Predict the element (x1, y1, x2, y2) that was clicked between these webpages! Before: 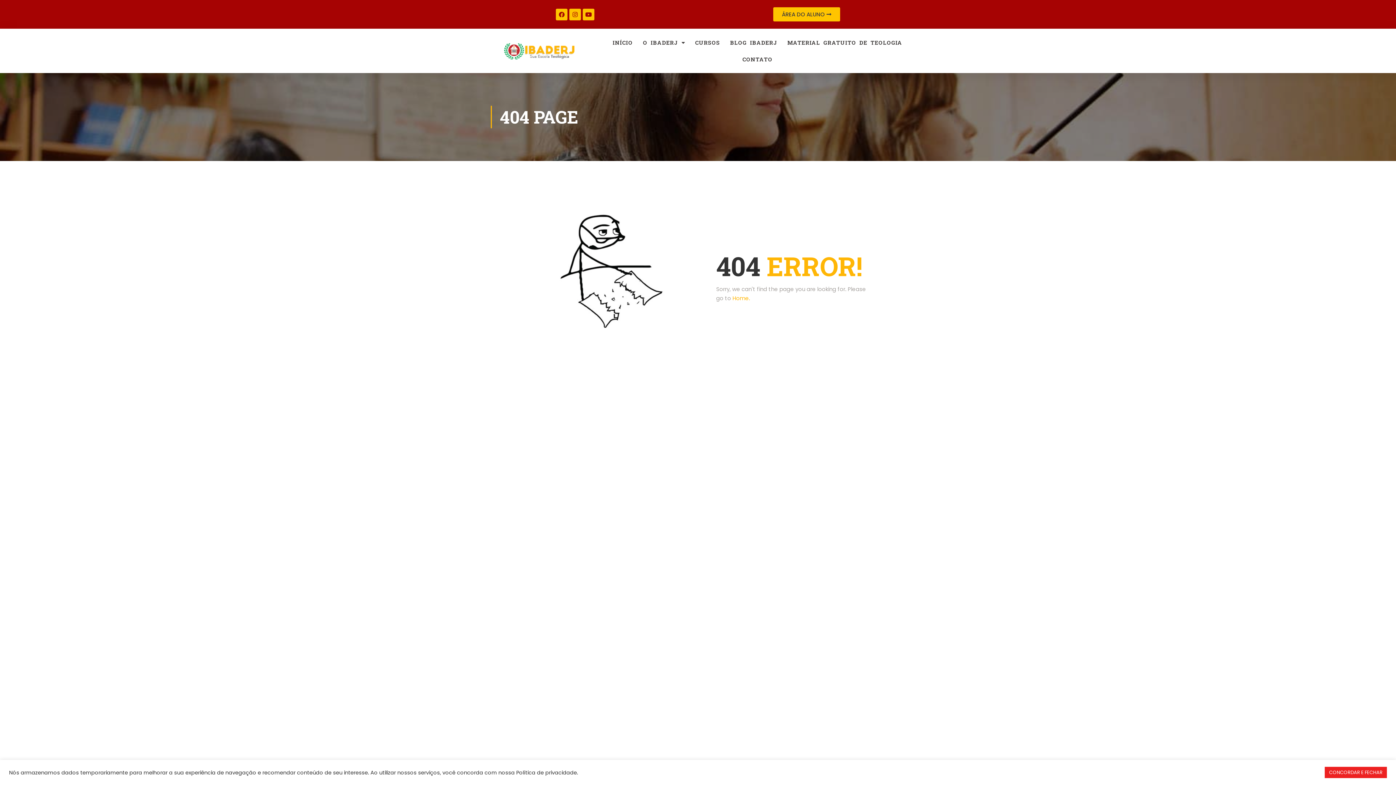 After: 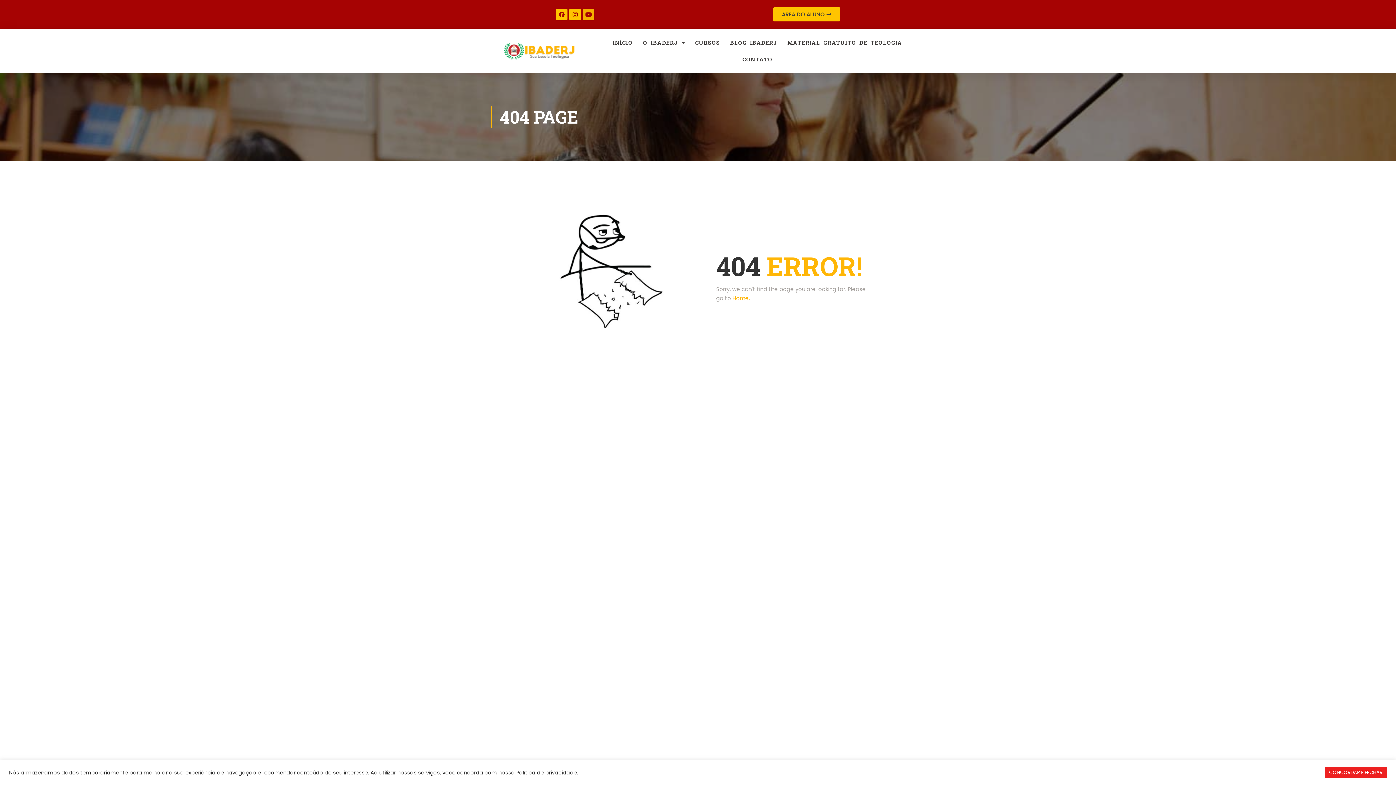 Action: bbox: (582, 8, 594, 20) label: Youtube